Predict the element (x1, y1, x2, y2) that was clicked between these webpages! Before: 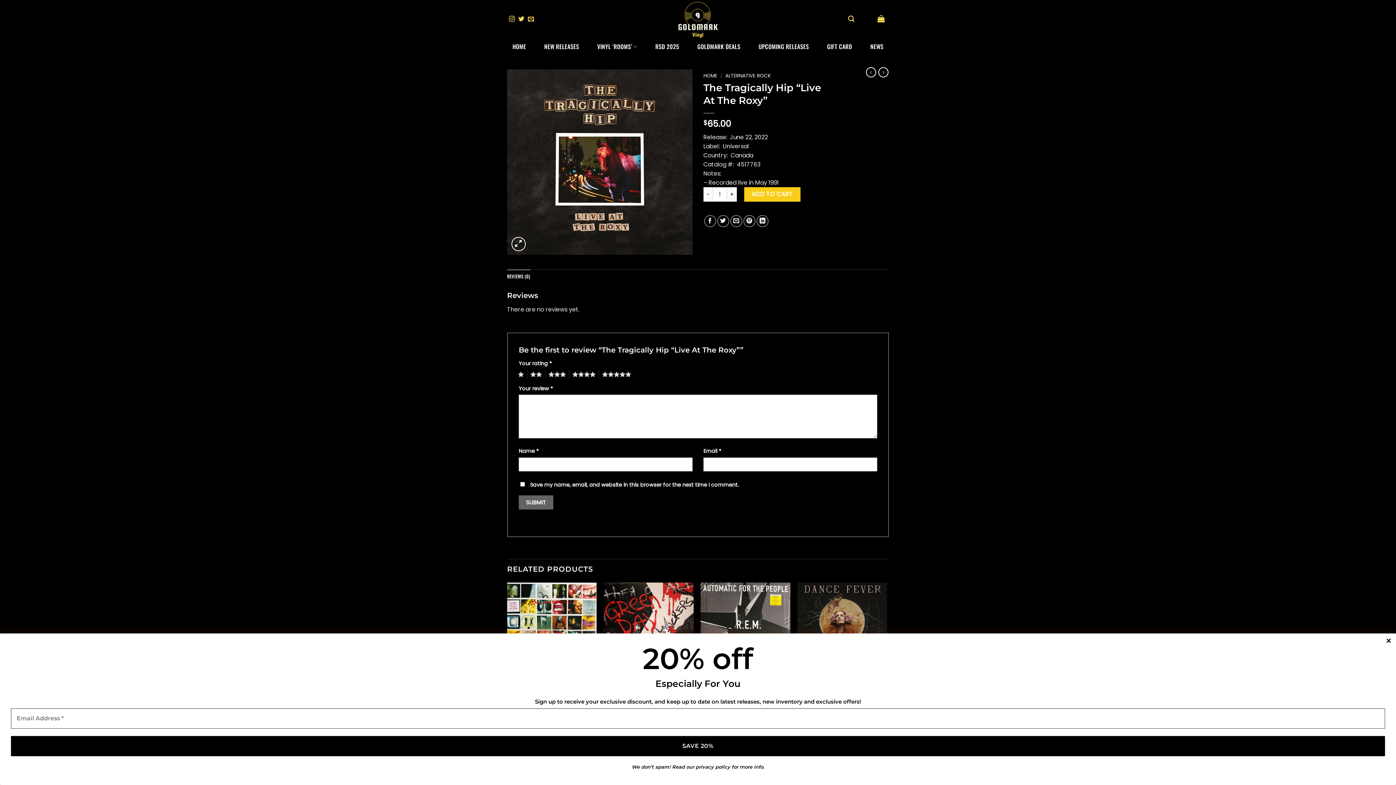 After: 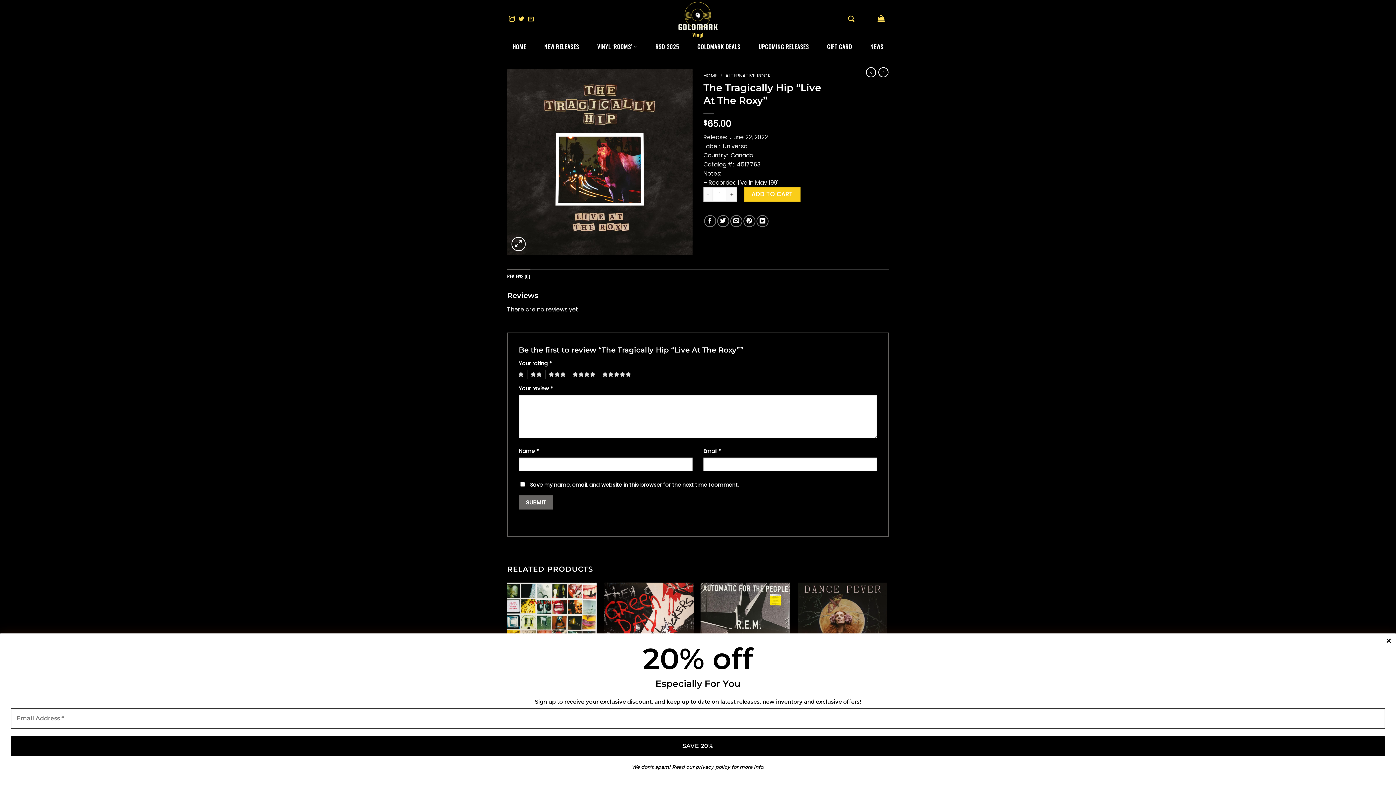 Action: label: REVIEWS (0) bbox: (507, 269, 530, 284)